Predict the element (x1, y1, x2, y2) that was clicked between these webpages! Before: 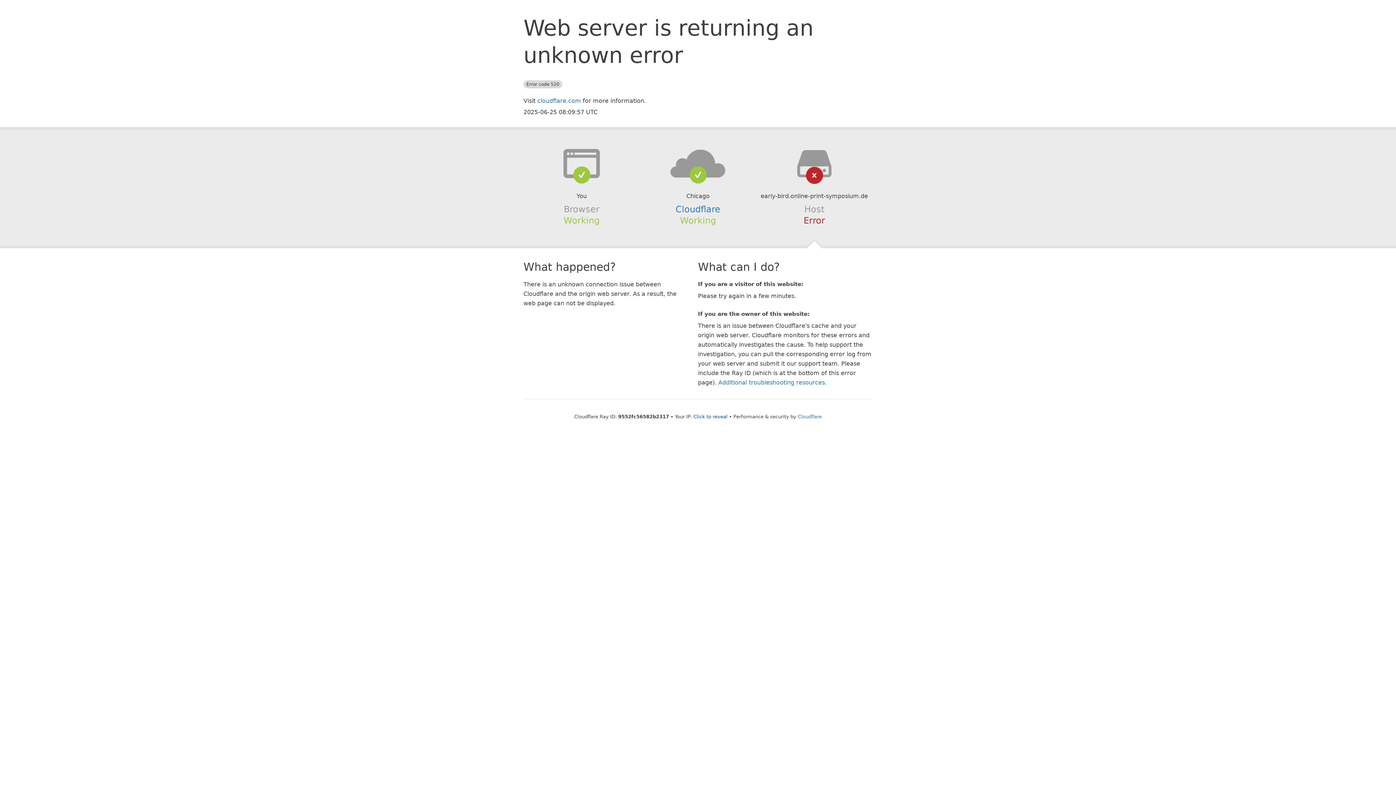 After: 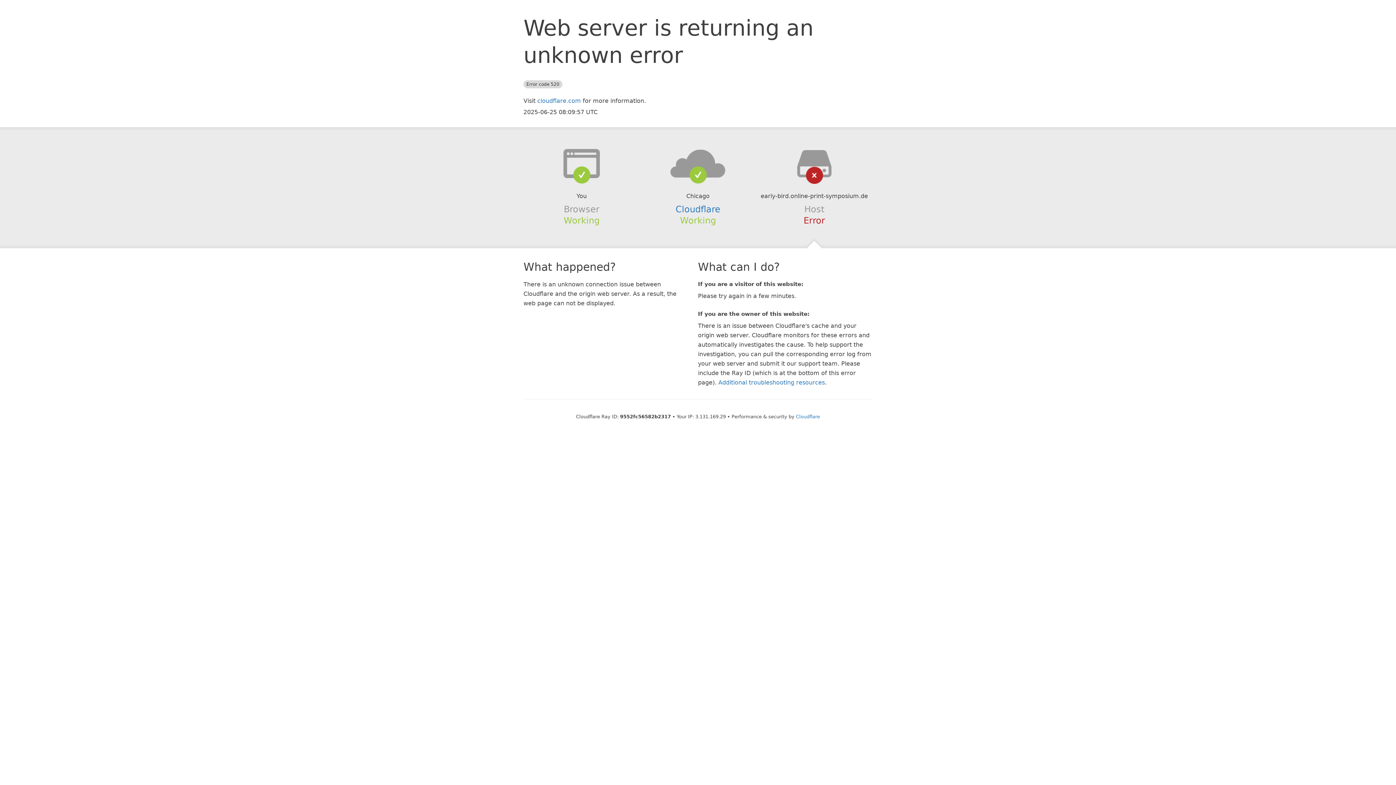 Action: label: Click to reveal bbox: (693, 414, 727, 419)